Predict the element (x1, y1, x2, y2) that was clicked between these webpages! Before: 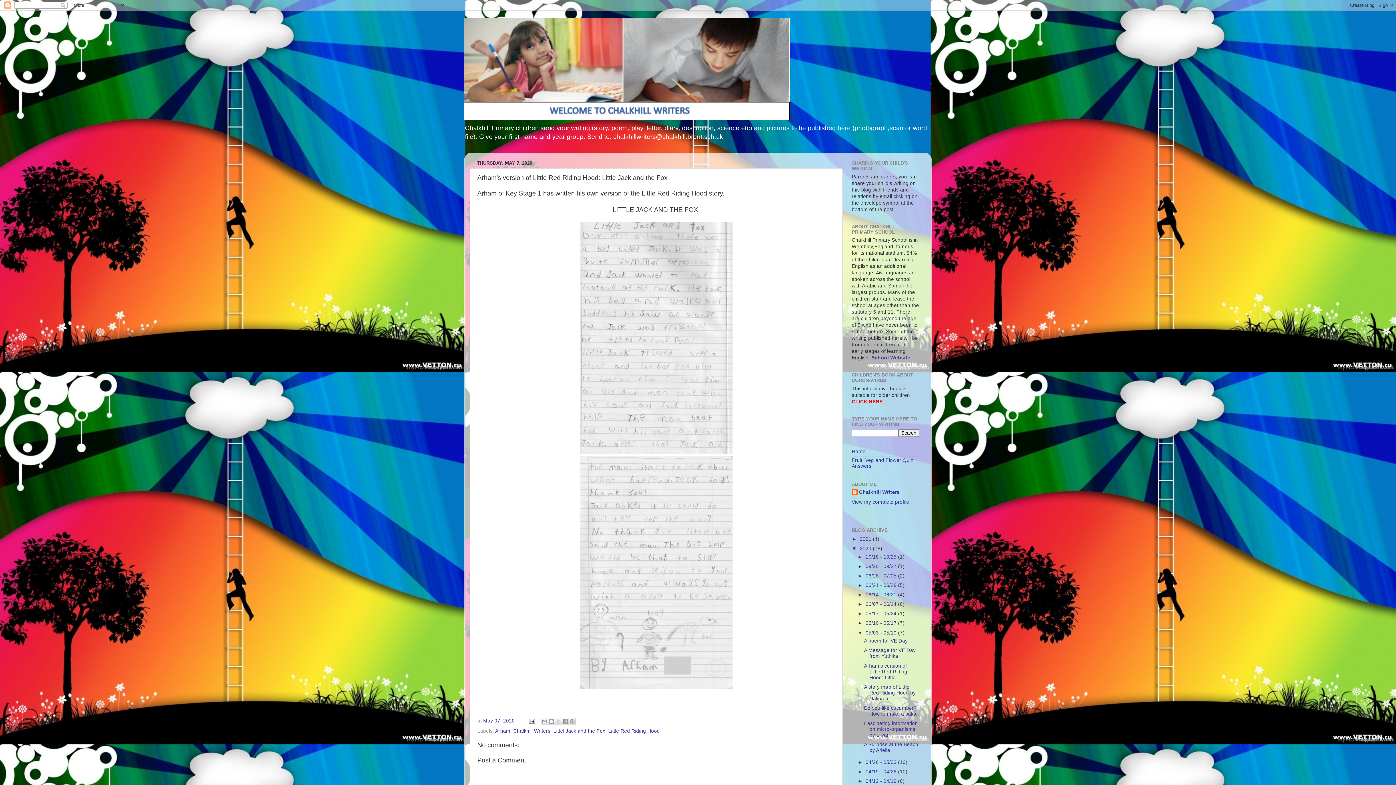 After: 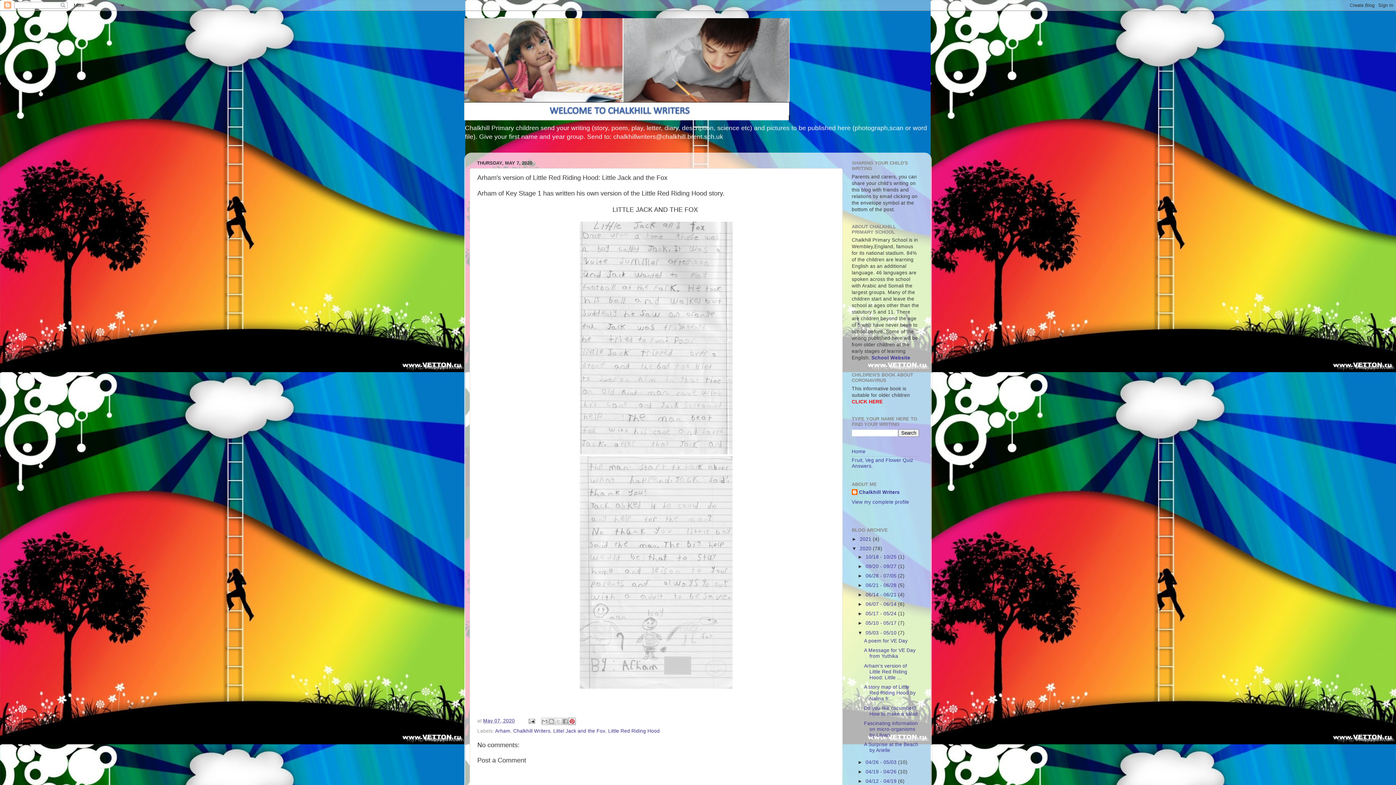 Action: bbox: (568, 718, 576, 725) label: Share to Pinterest